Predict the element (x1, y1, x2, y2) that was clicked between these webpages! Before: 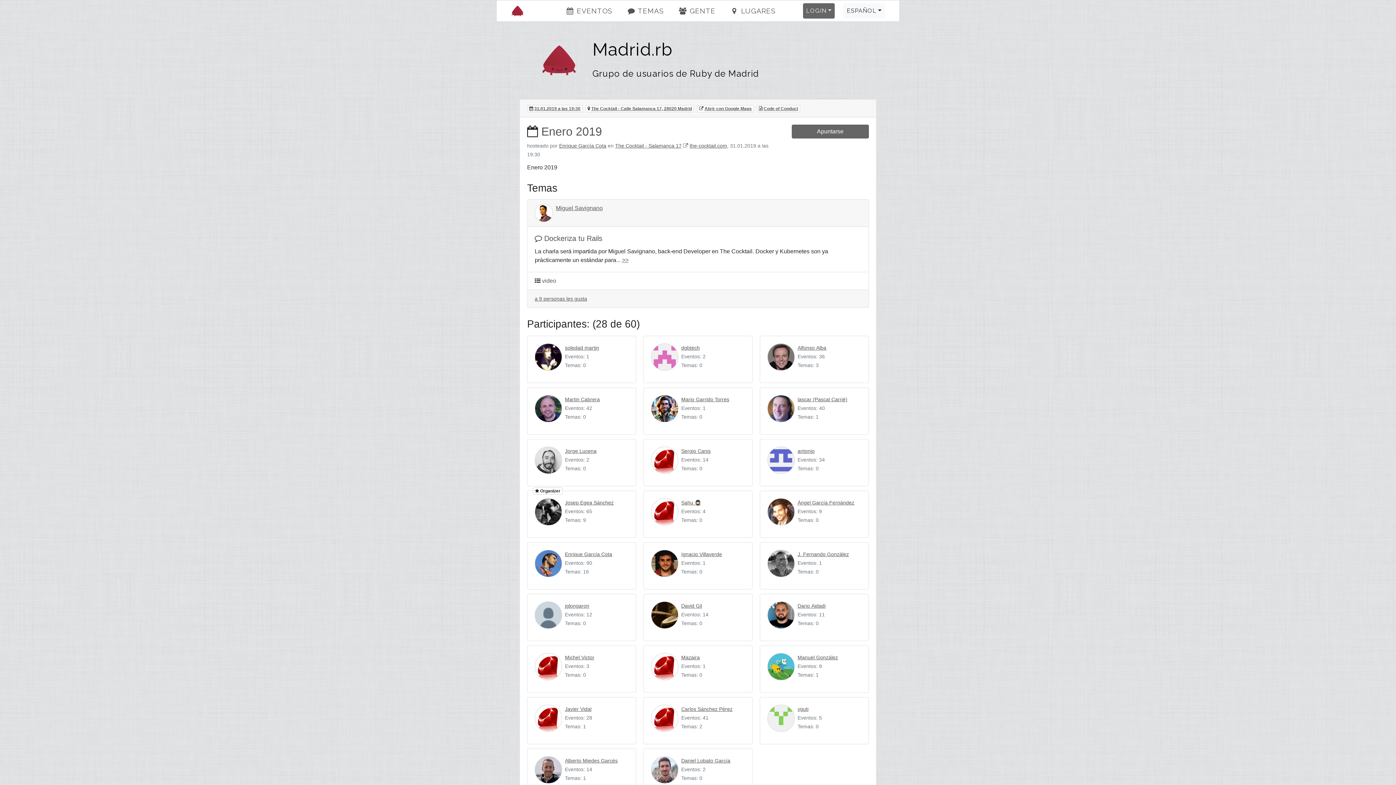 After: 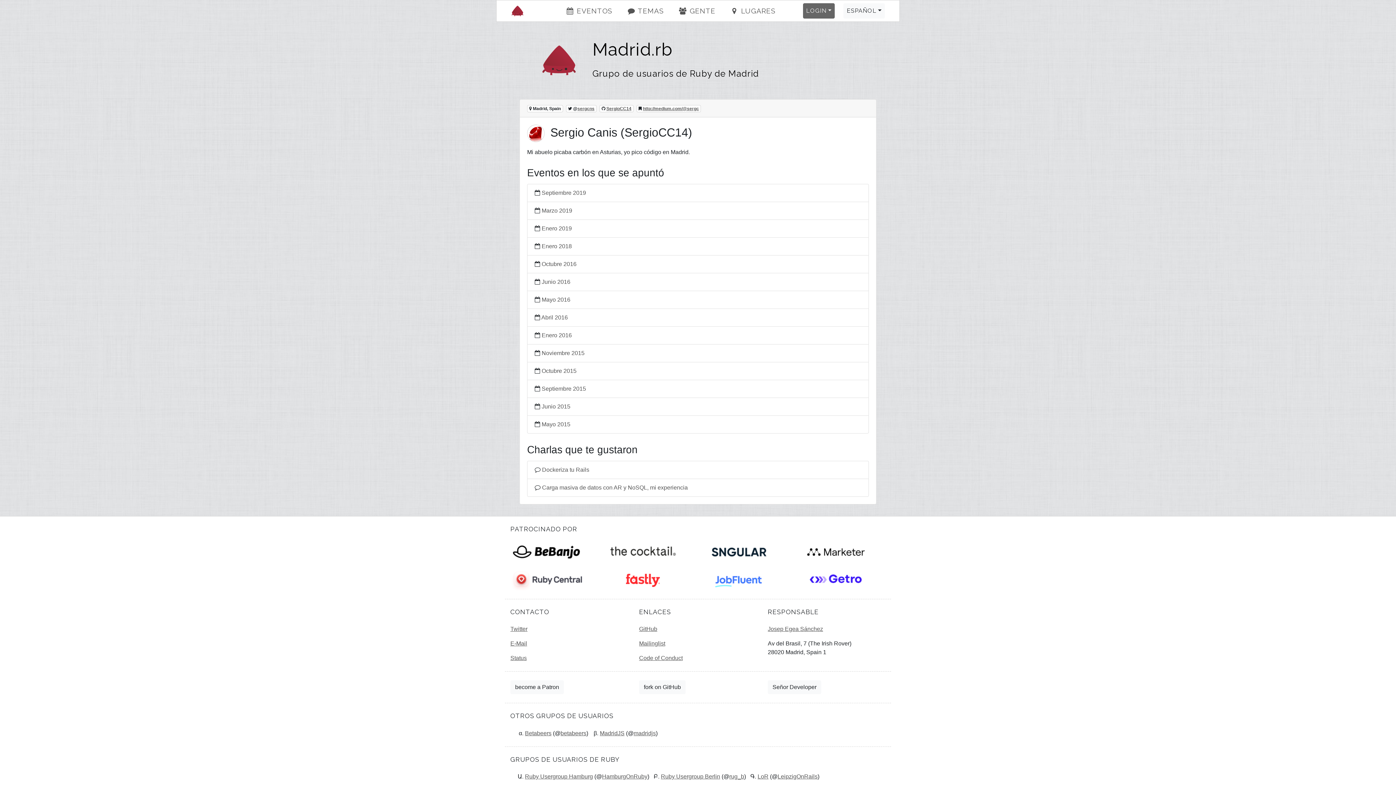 Action: bbox: (651, 456, 681, 463)